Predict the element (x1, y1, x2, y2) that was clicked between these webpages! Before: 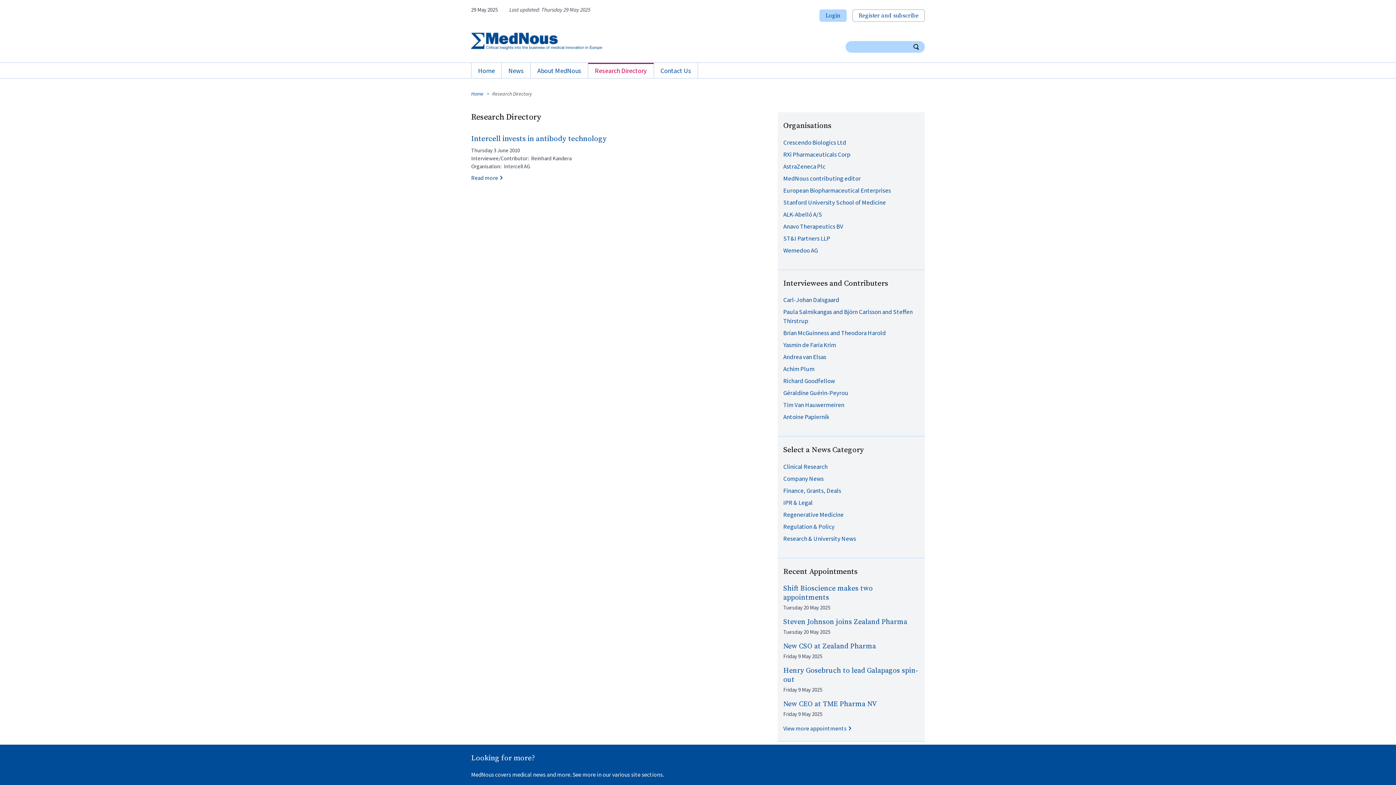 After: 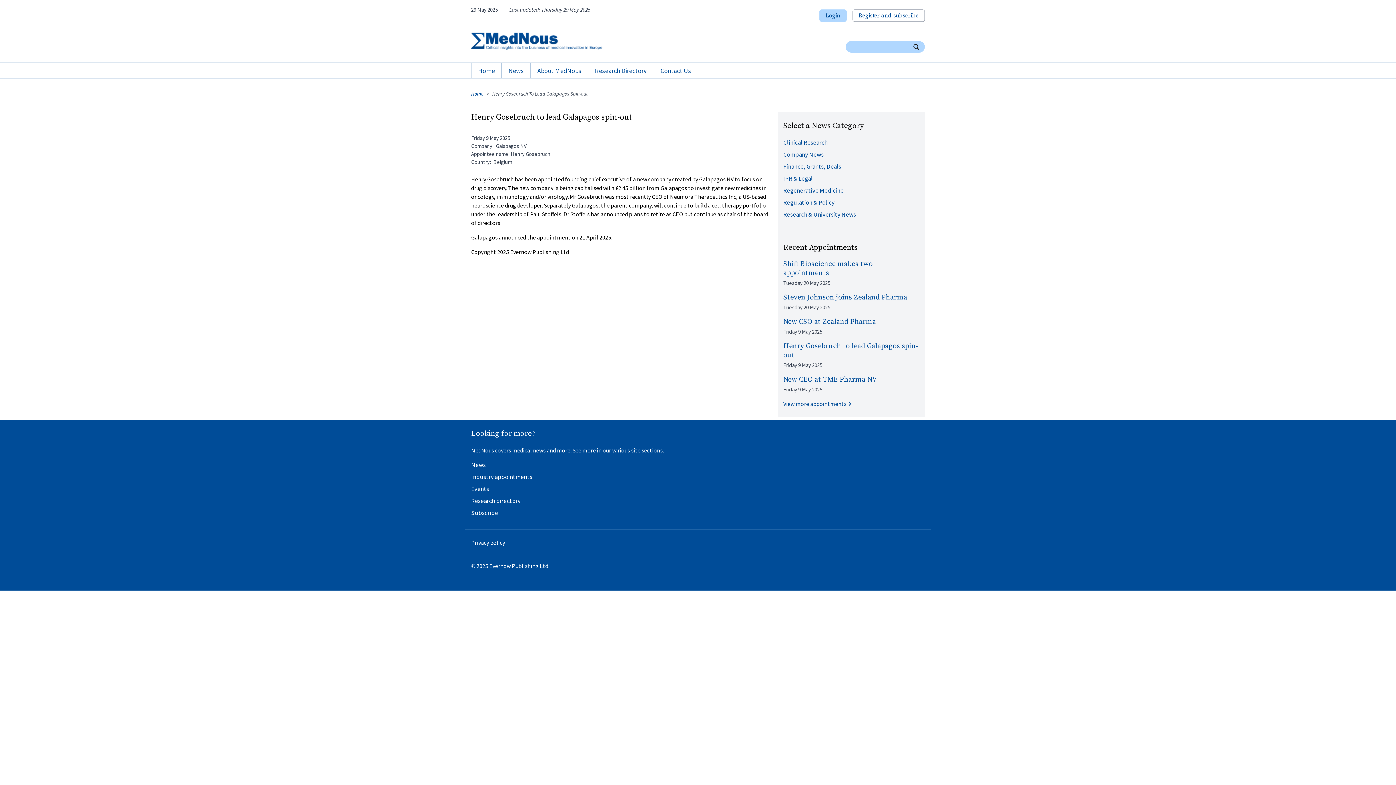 Action: bbox: (783, 666, 918, 684) label: Henry Gosebruch to lead Galapagos spin-out